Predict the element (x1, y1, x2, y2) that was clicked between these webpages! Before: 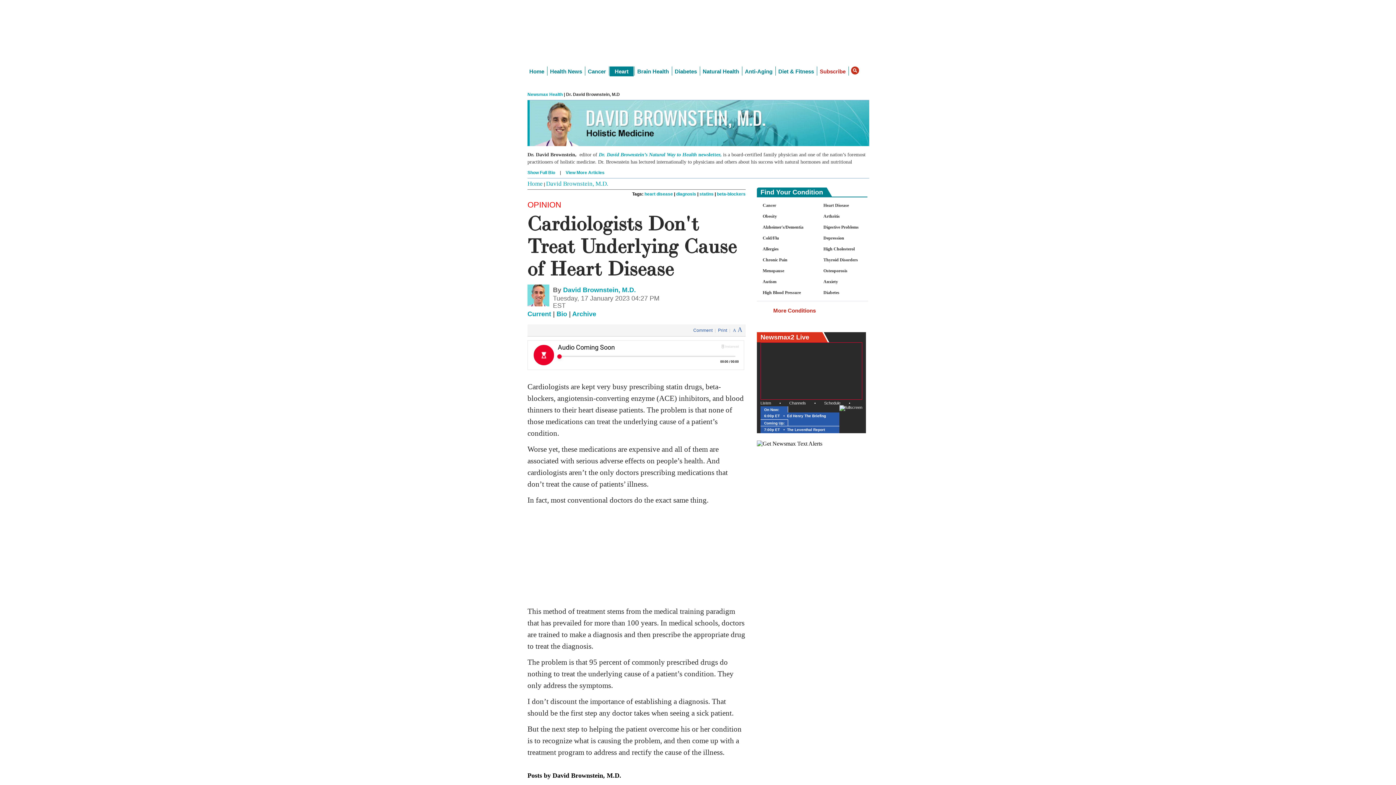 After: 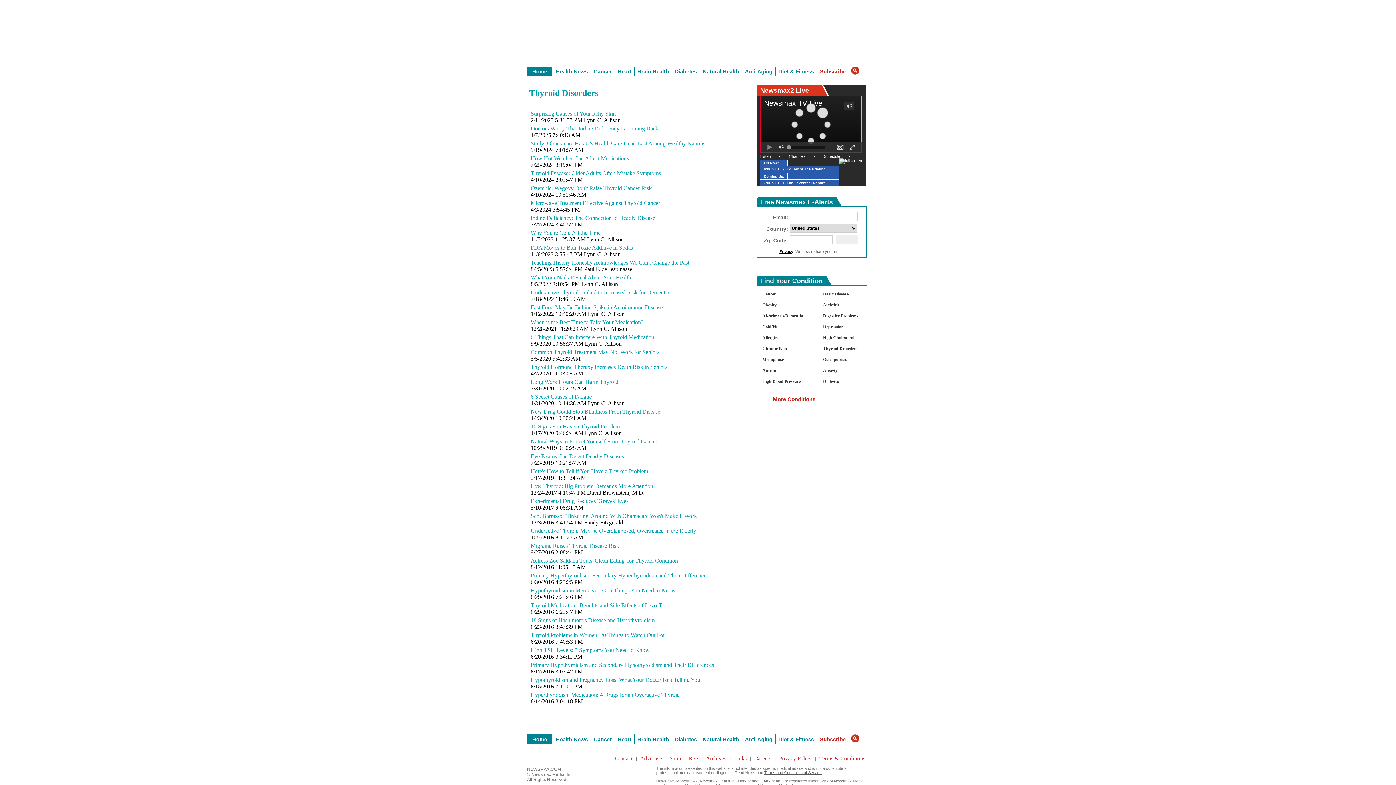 Action: bbox: (823, 257, 858, 262) label: Thyroid Disorders